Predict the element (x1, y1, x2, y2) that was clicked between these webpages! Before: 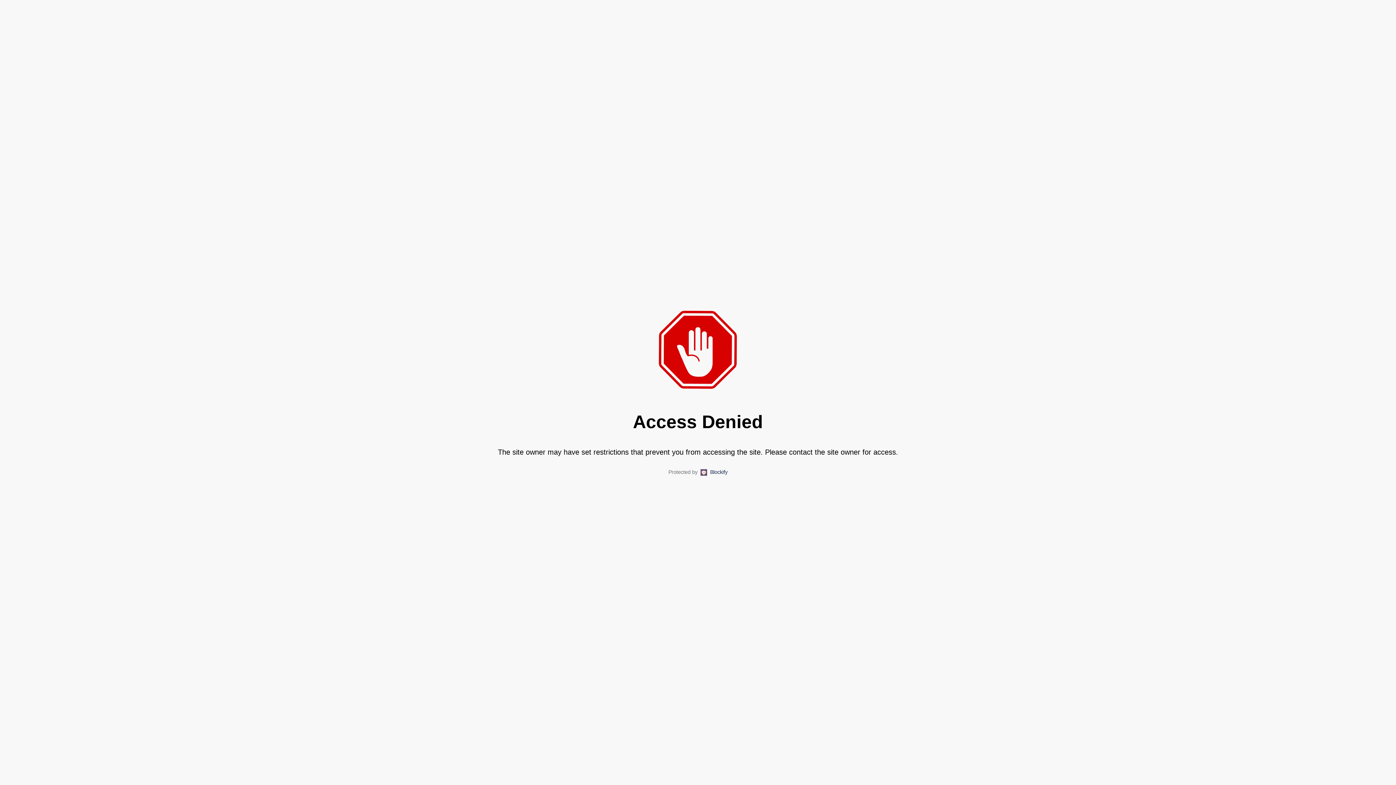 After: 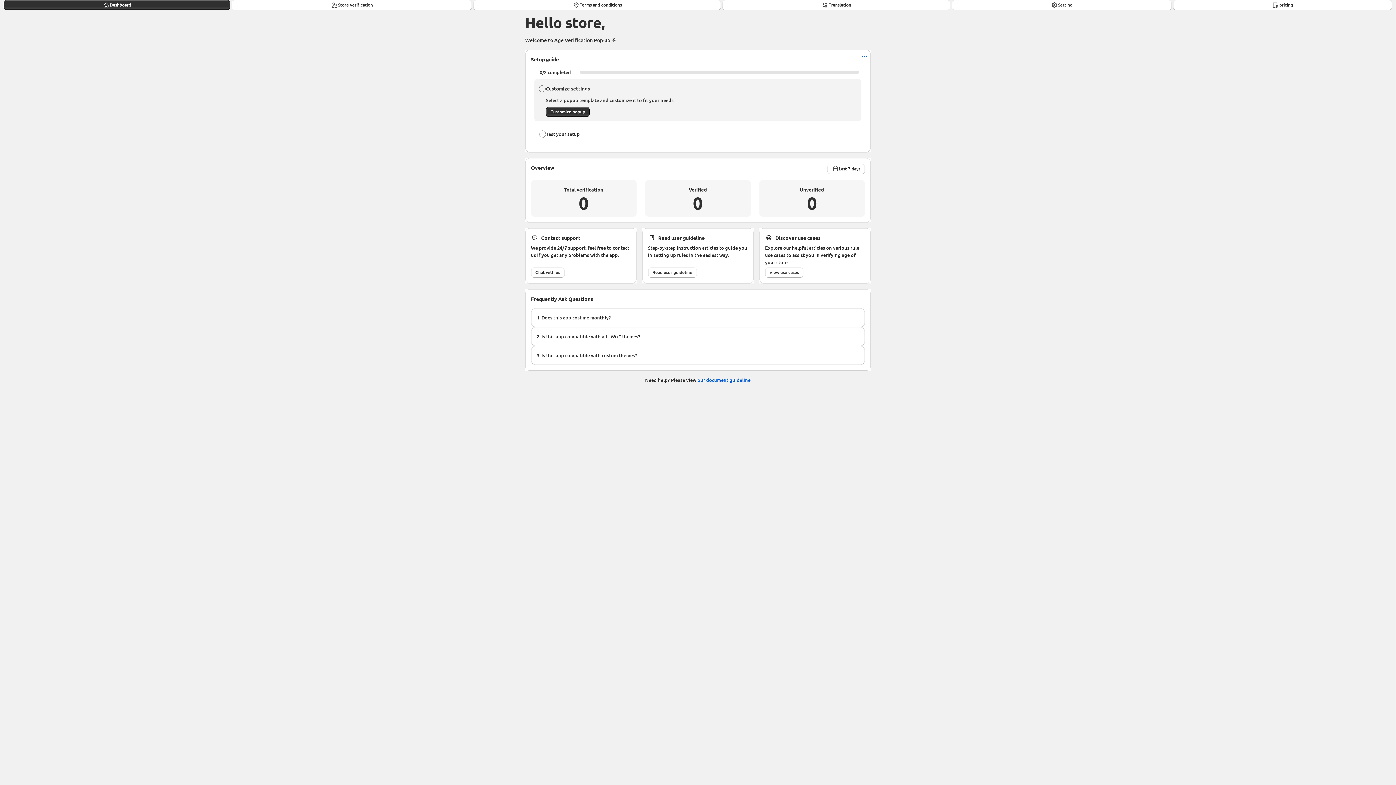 Action: bbox: (710, 468, 727, 476) label: Blockify